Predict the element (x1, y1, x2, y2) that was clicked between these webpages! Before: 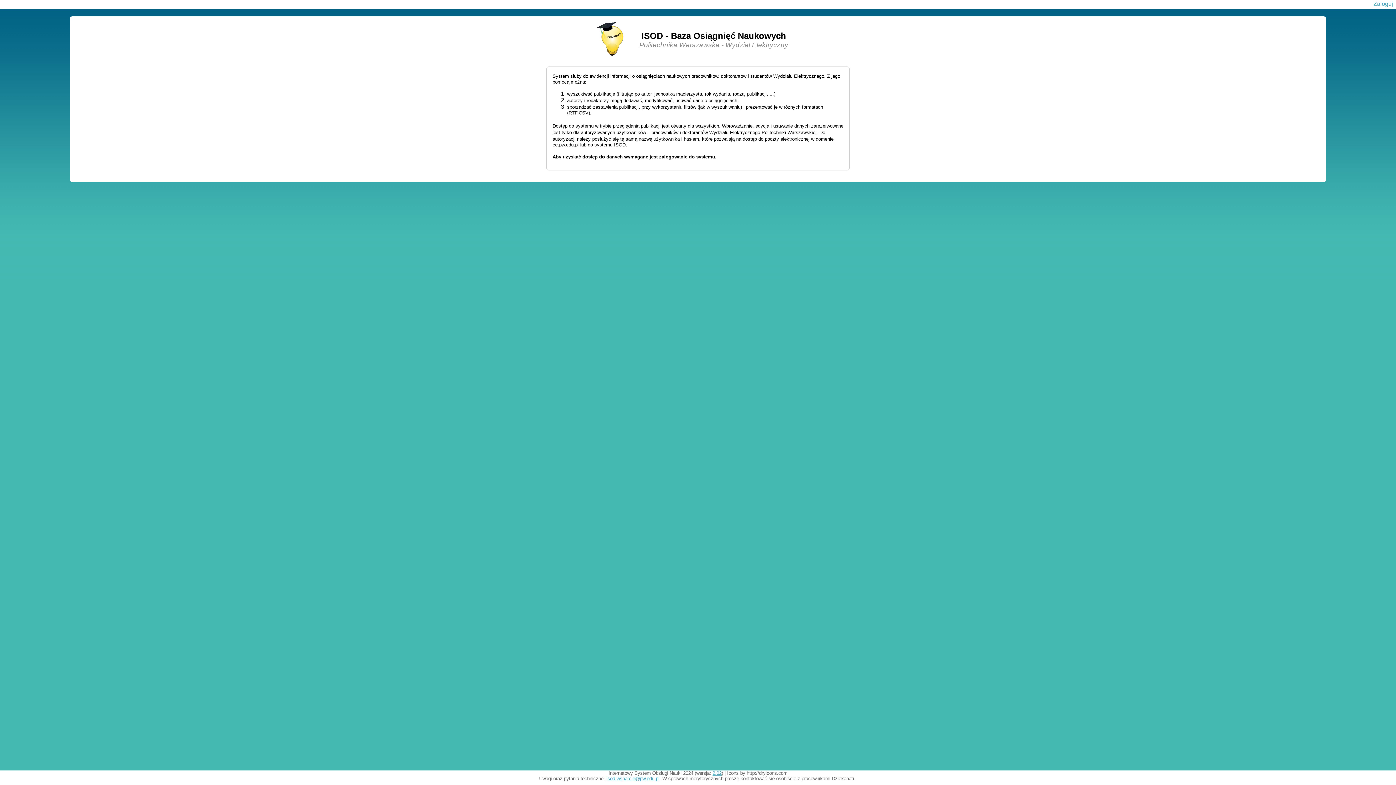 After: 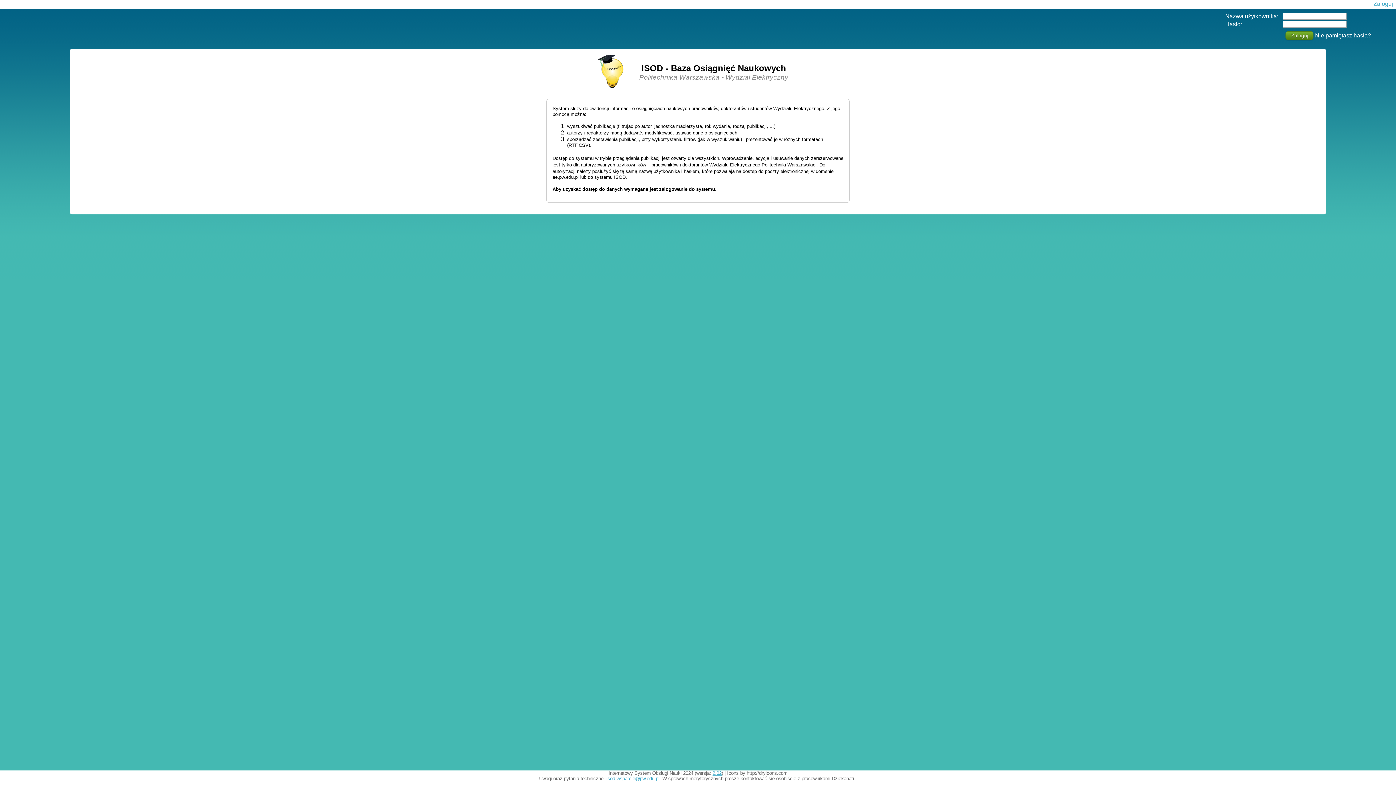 Action: bbox: (1373, 0, 1393, 6) label: Zaloguj